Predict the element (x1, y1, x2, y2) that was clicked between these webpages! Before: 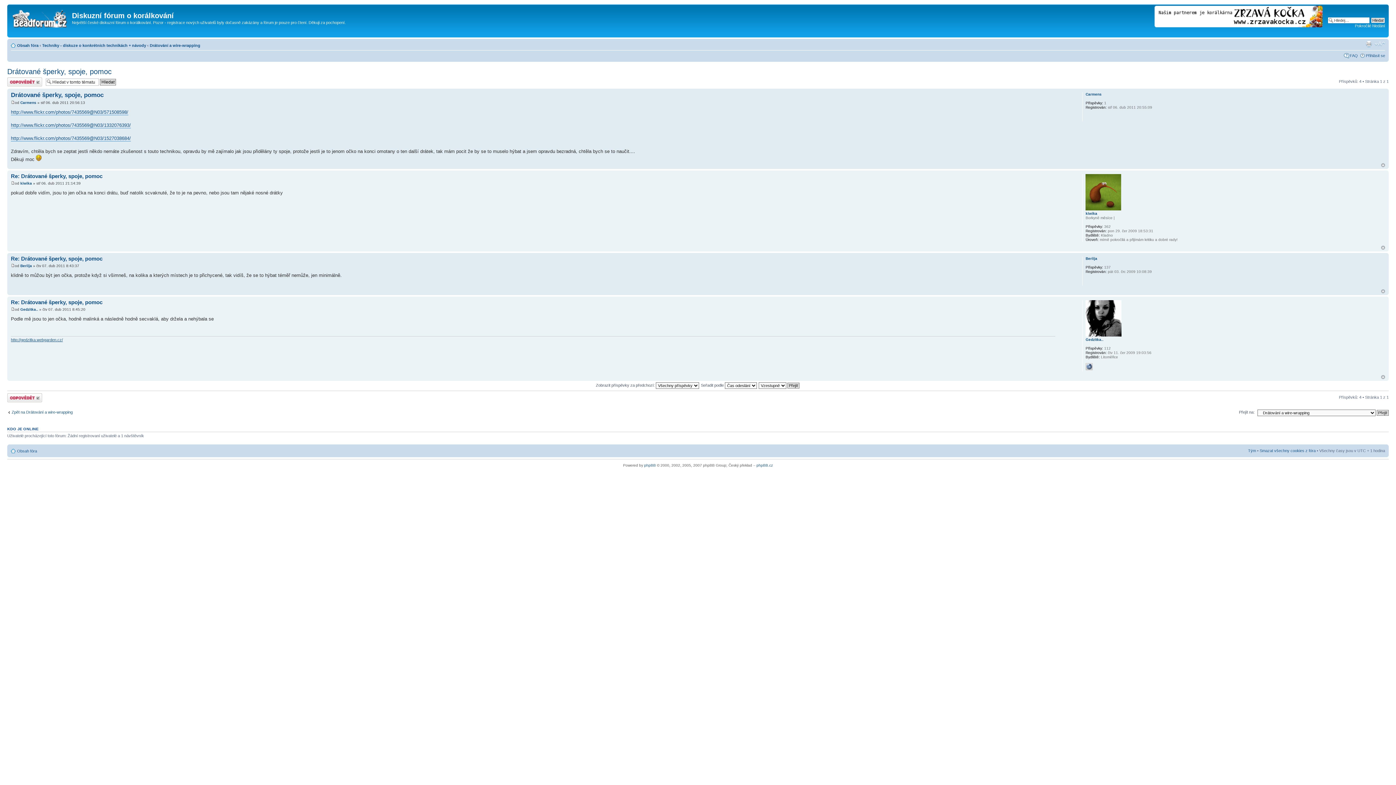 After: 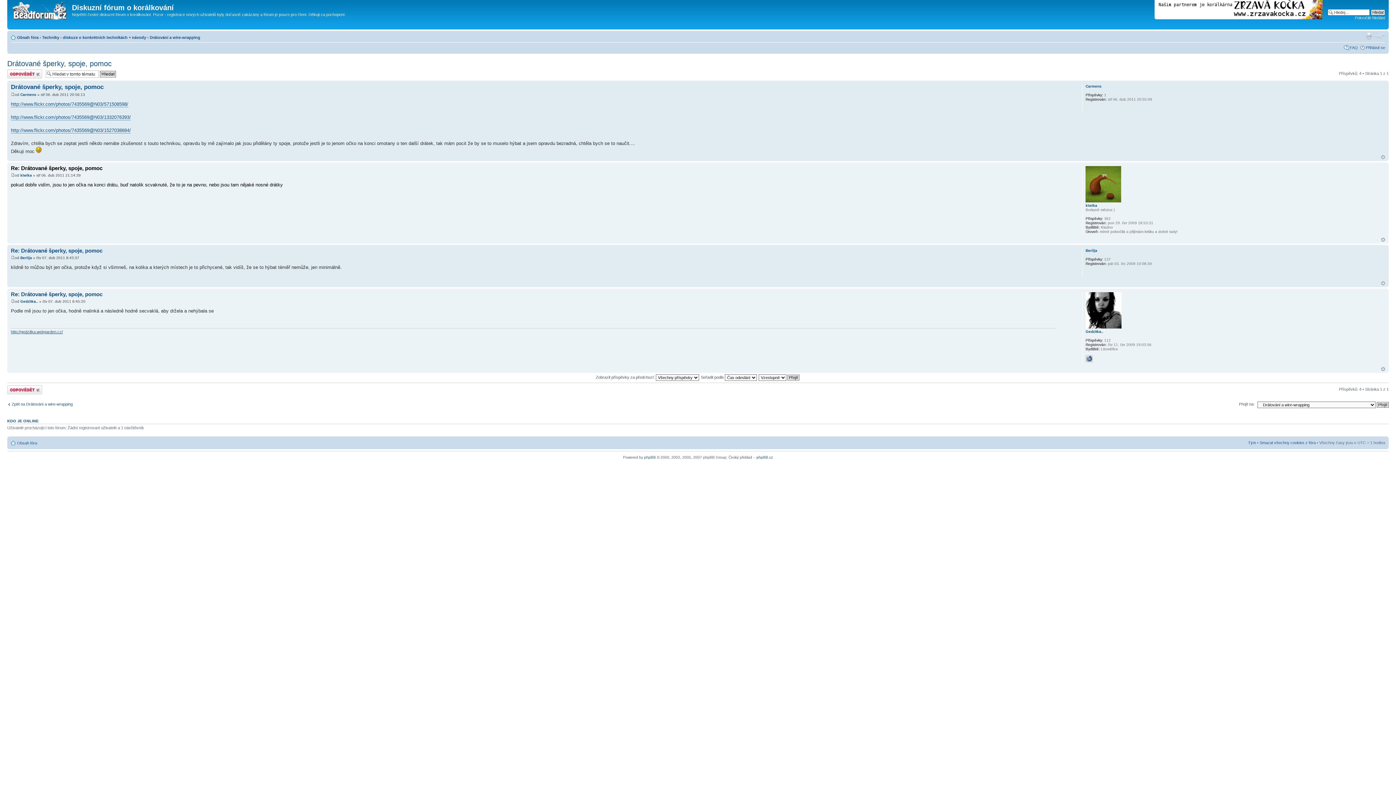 Action: label: Re: Drátované šperky, spoje, pomoc bbox: (10, 173, 102, 179)